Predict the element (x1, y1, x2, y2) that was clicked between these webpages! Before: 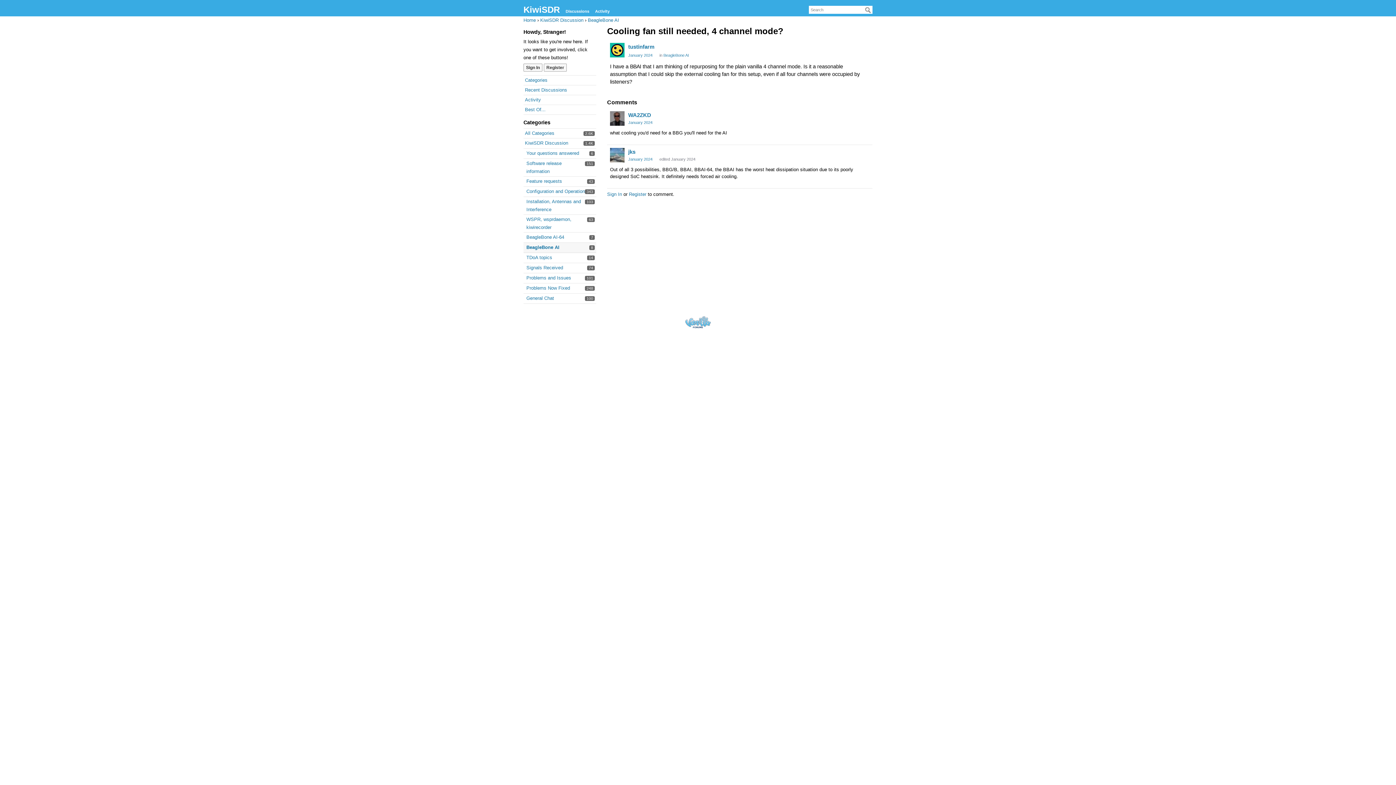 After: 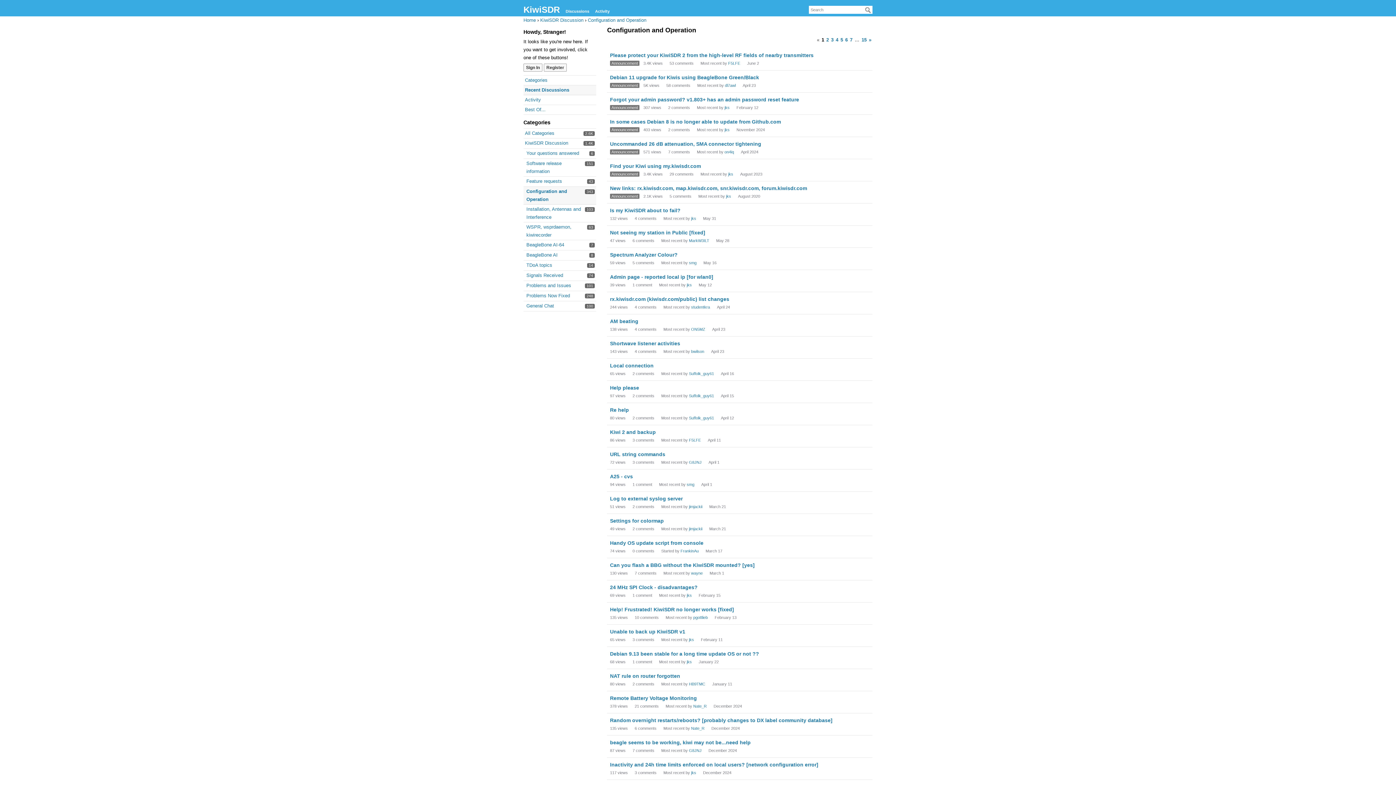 Action: bbox: (526, 188, 585, 194) label: 343
Configuration and Operation